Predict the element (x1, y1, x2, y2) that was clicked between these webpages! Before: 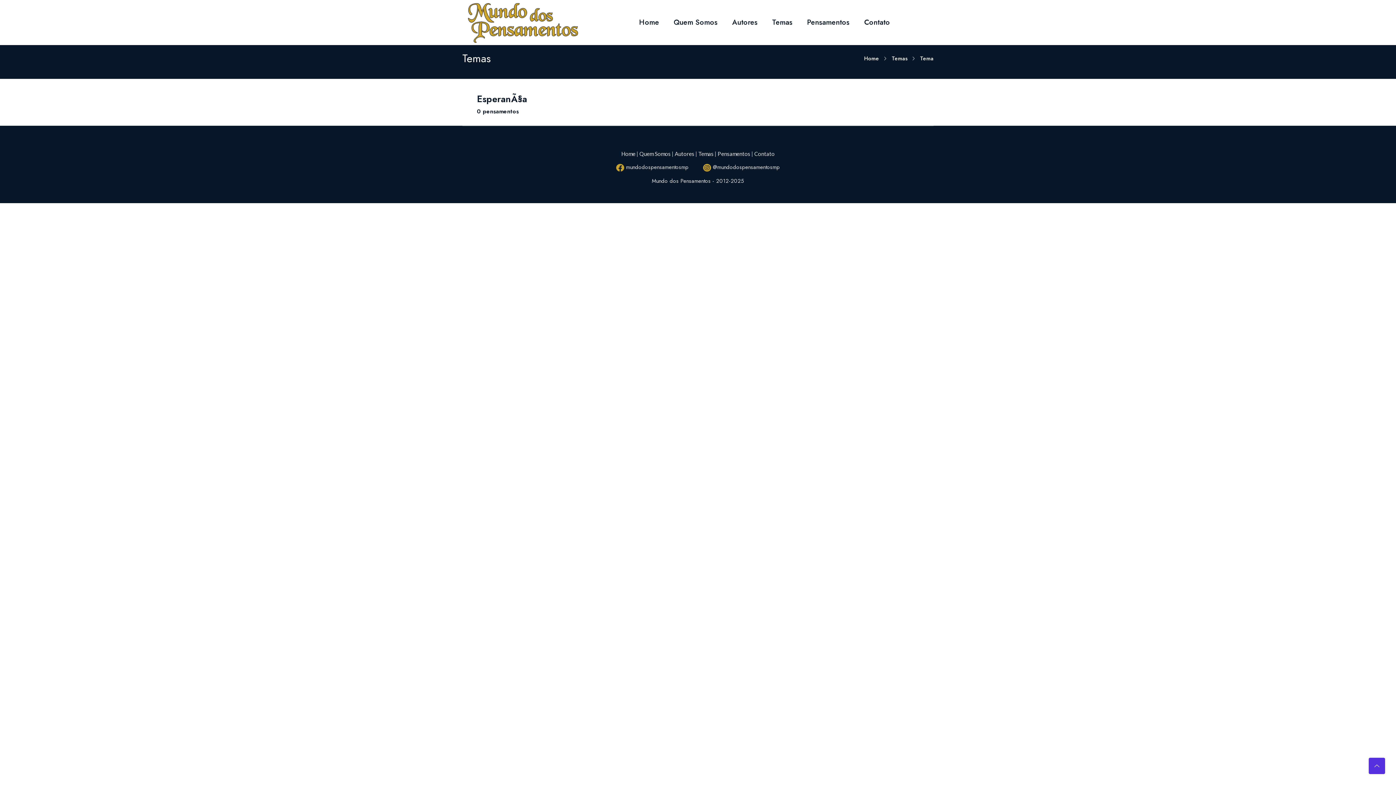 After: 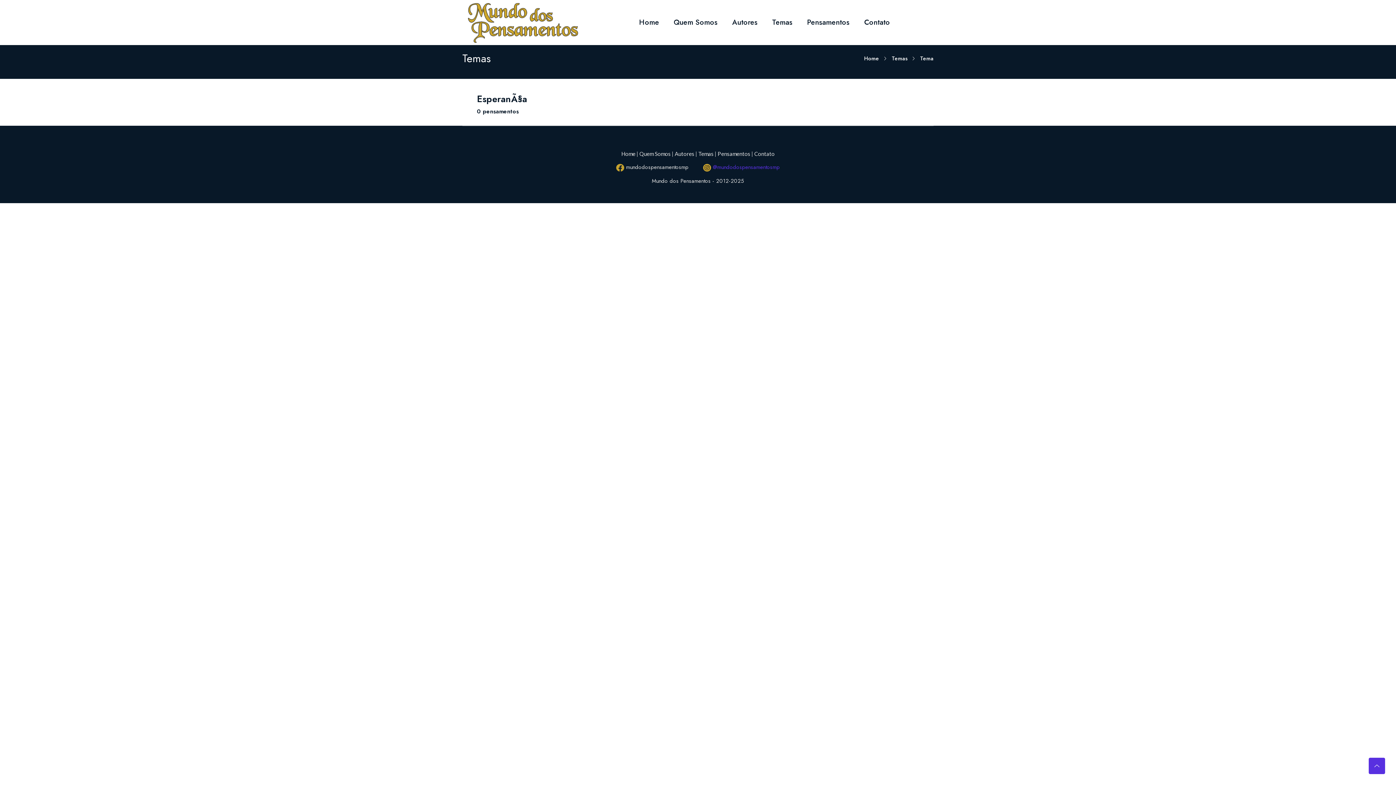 Action: bbox: (703, 163, 780, 171) label:  @mundodospensamentosmp